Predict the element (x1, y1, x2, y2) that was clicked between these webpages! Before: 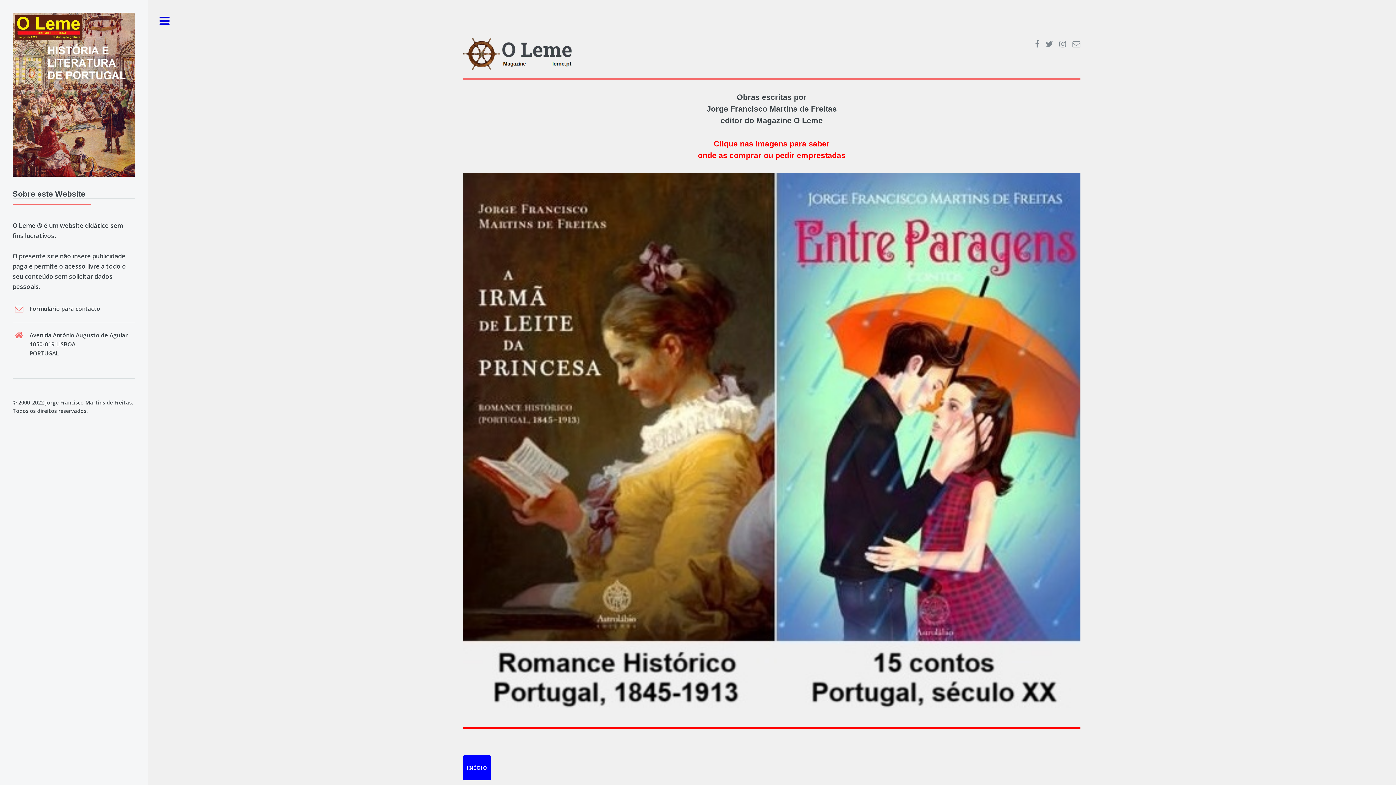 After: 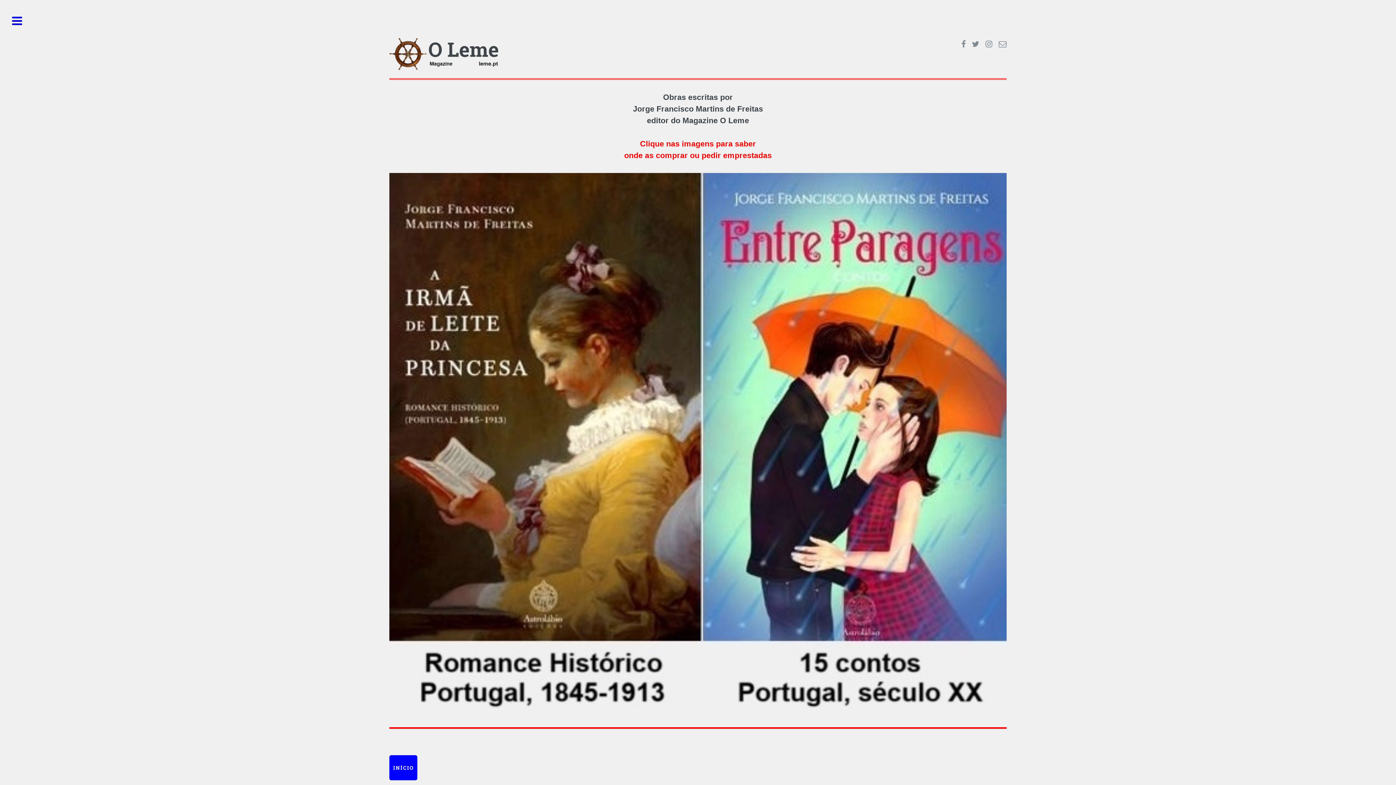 Action: label: Toggle bbox: (147, 0, 181, 42)